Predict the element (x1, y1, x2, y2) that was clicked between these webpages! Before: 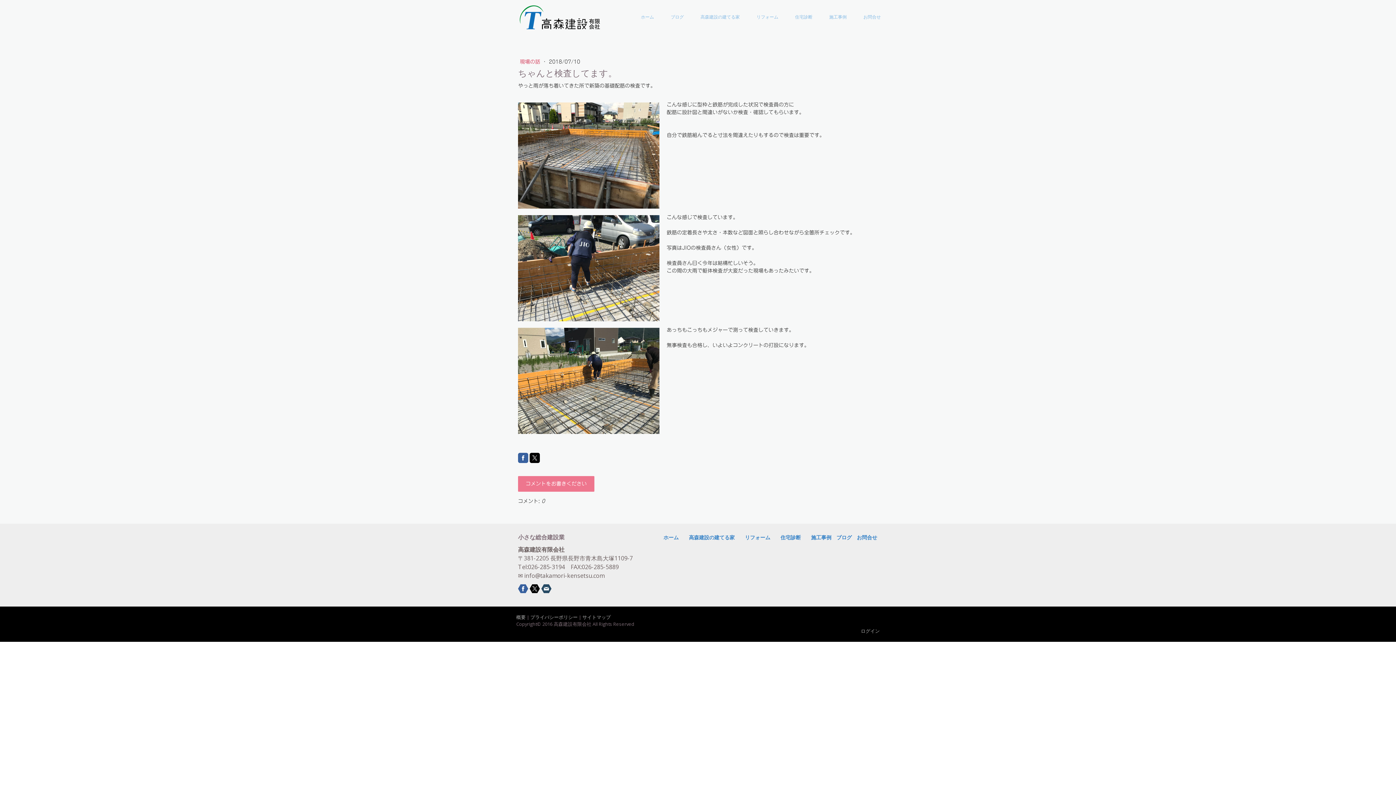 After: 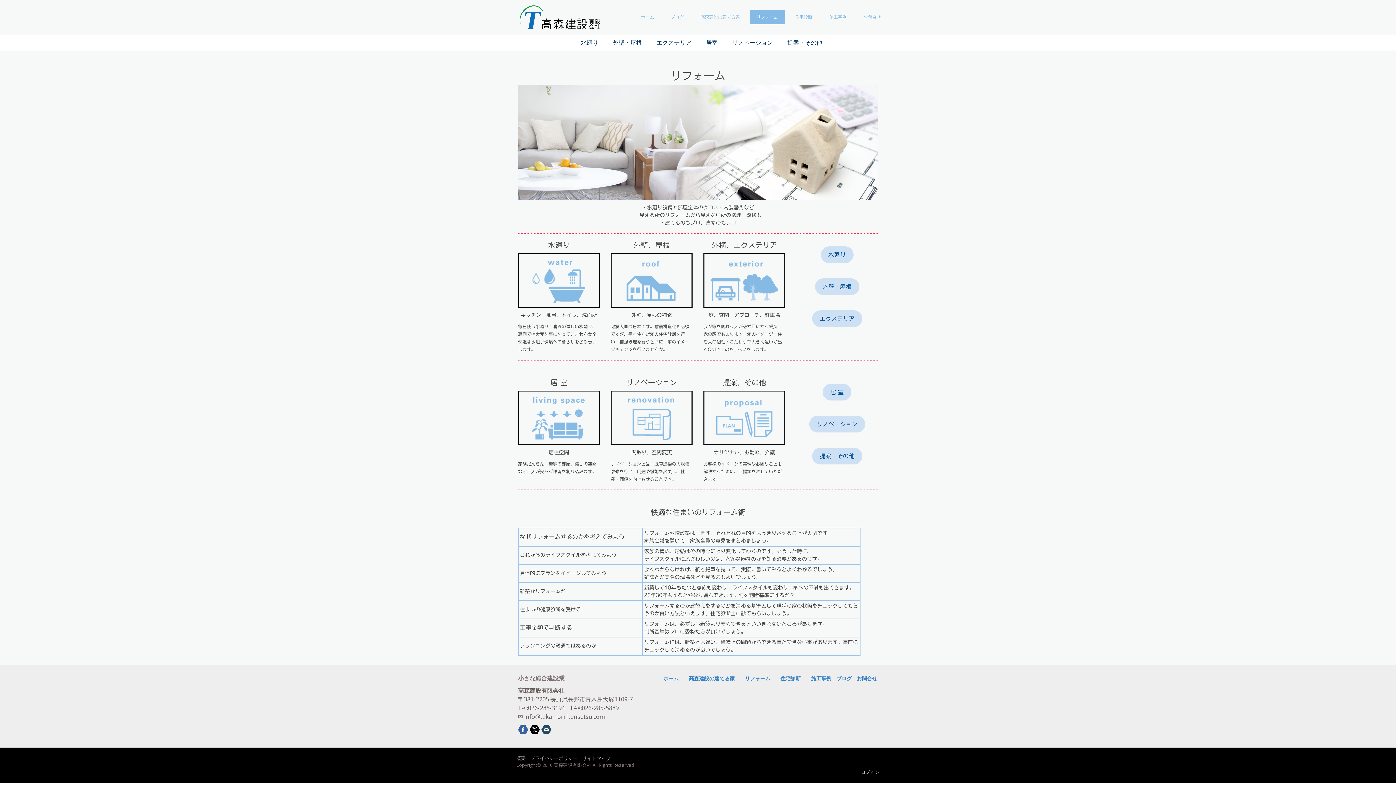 Action: label: リフォーム bbox: (745, 534, 770, 541)